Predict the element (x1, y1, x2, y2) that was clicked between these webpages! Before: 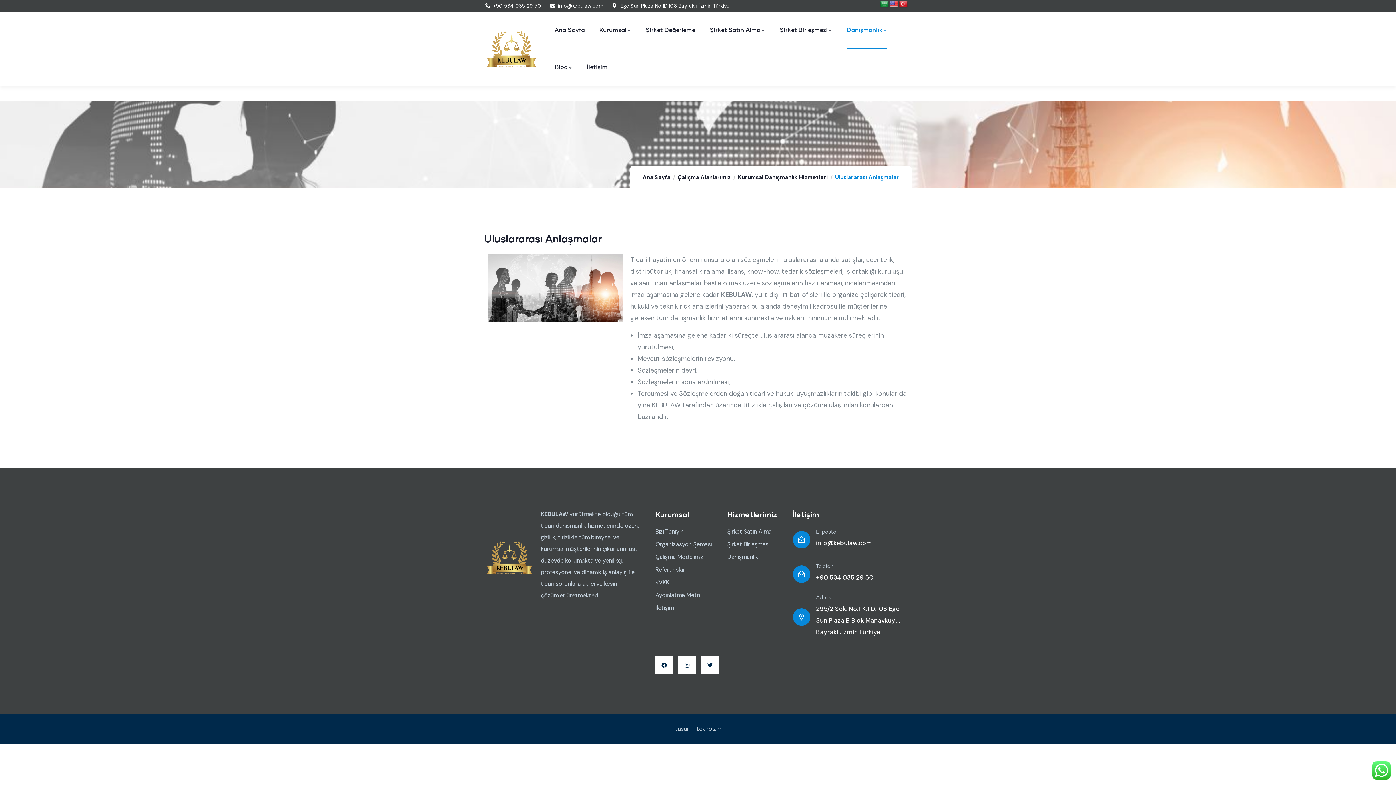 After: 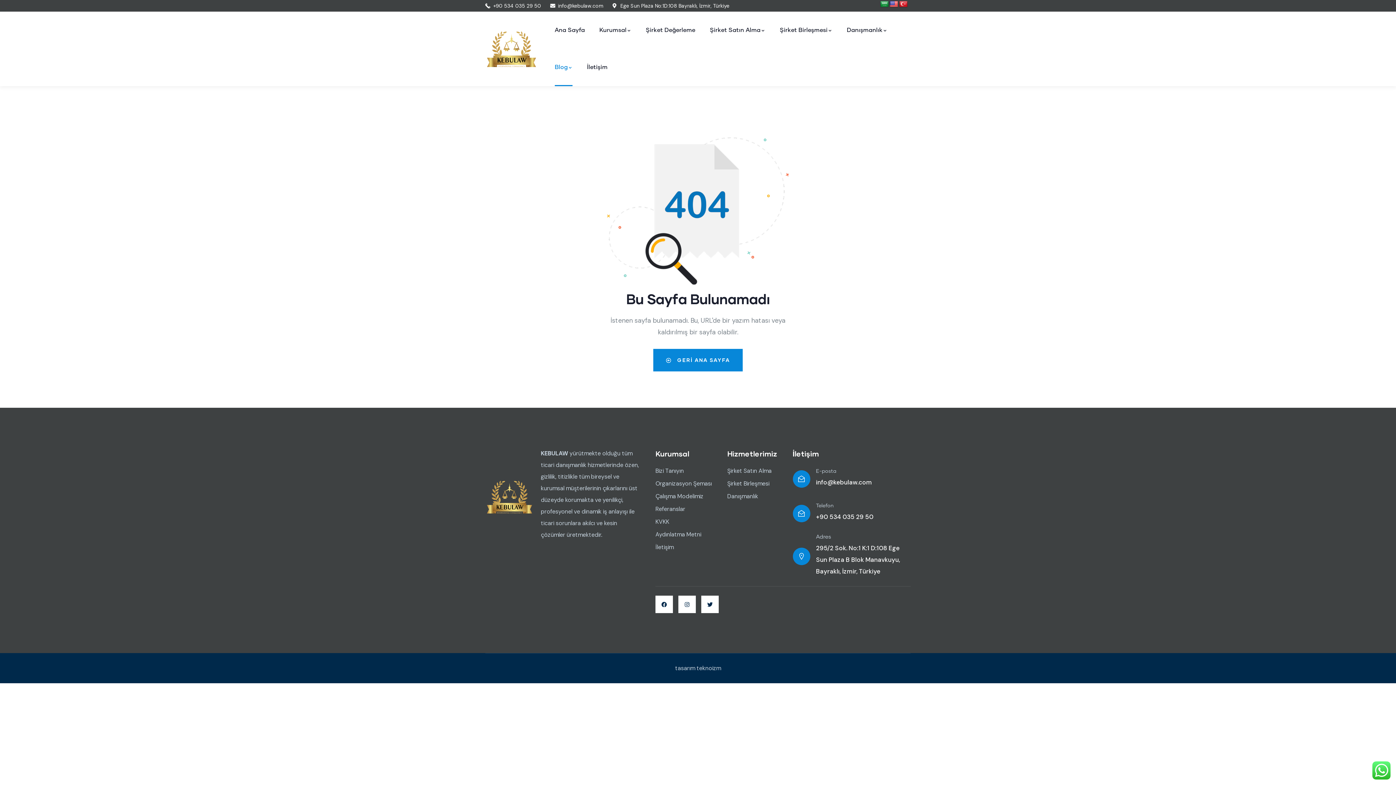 Action: label: İletişim bbox: (655, 602, 716, 614)